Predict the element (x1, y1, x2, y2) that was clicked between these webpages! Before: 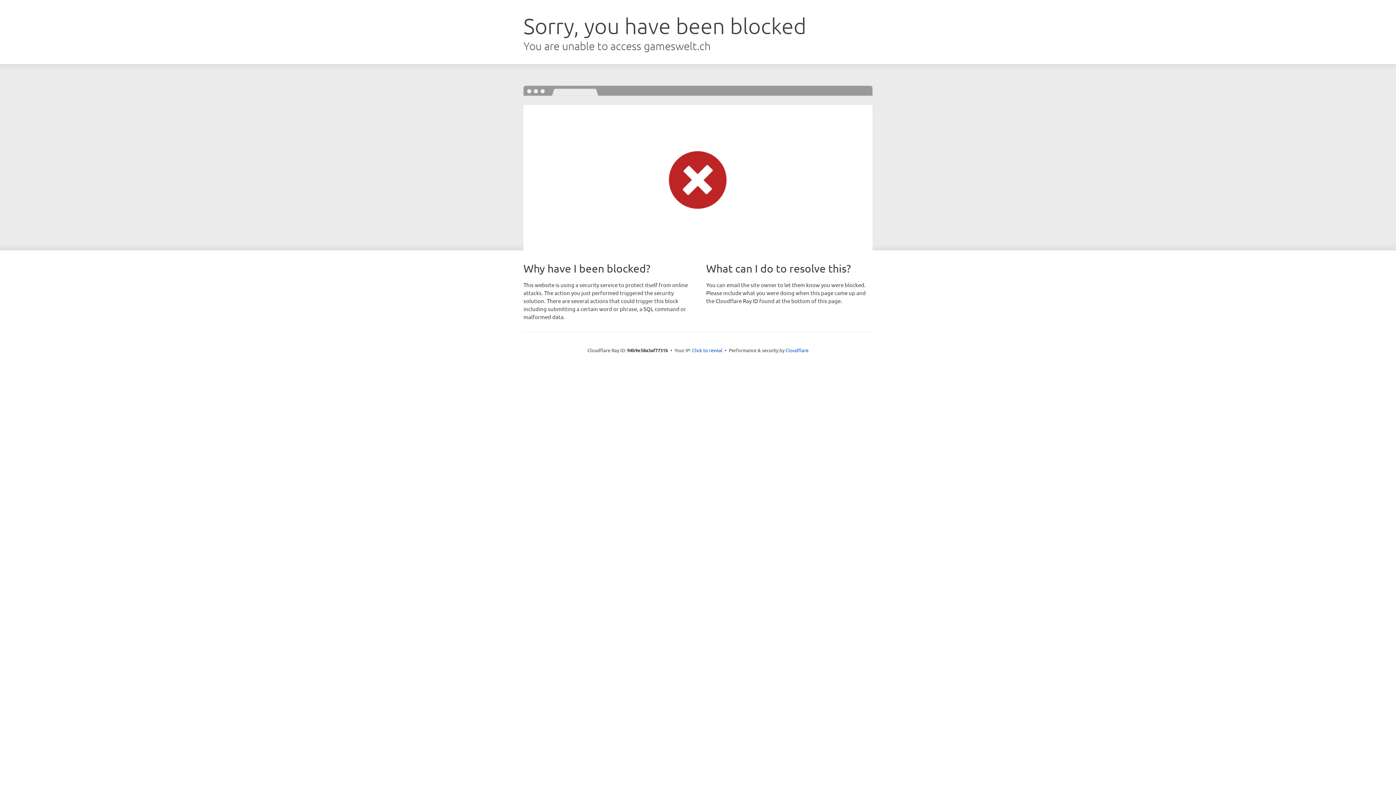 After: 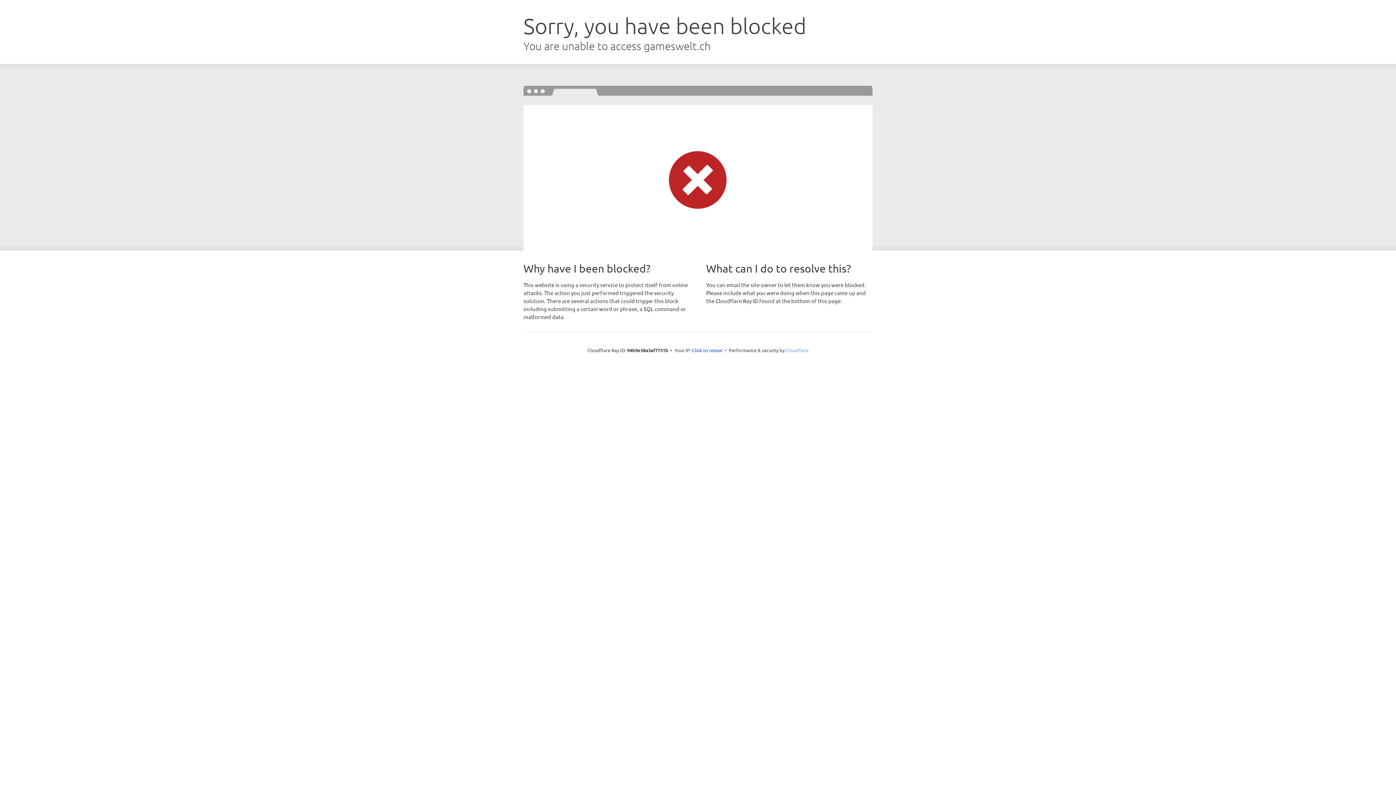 Action: bbox: (785, 347, 808, 353) label: Cloudflare